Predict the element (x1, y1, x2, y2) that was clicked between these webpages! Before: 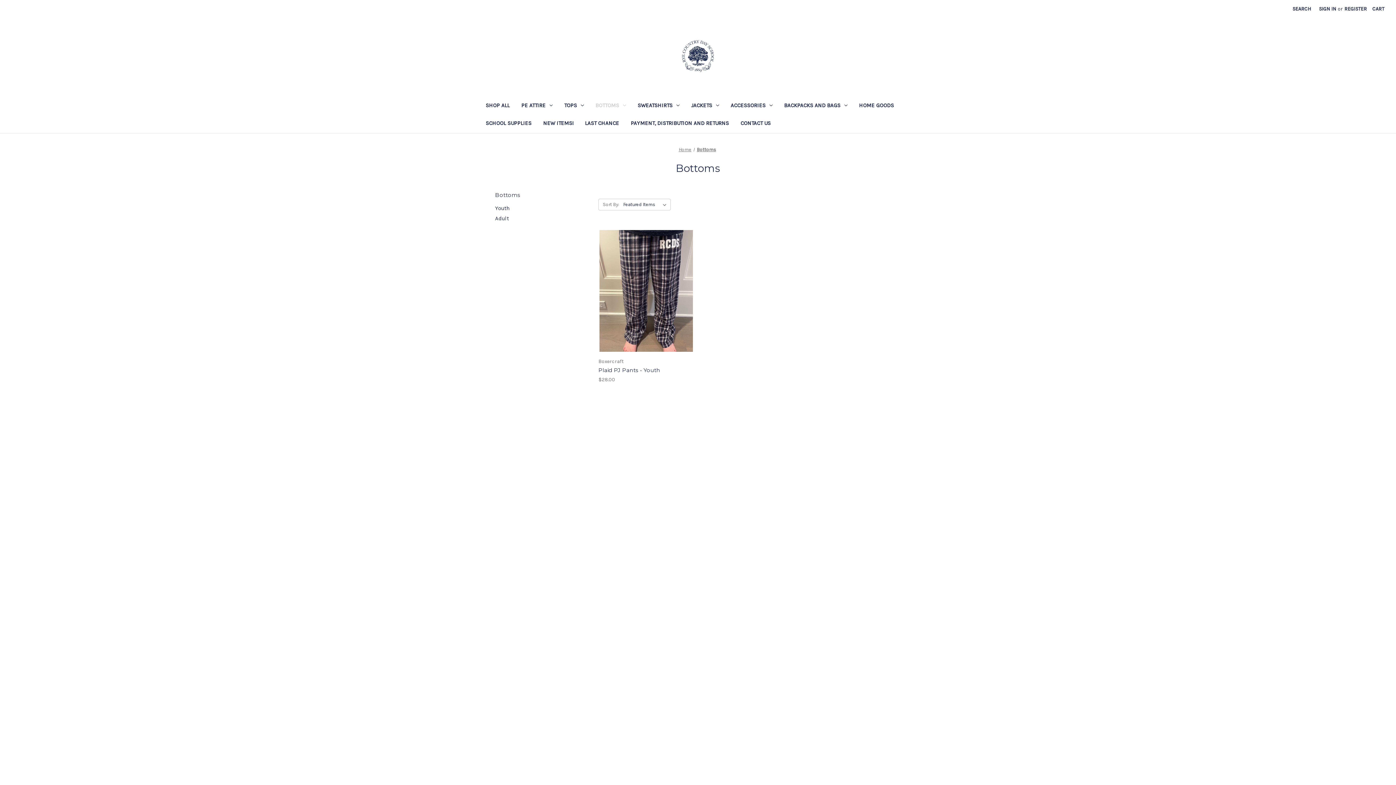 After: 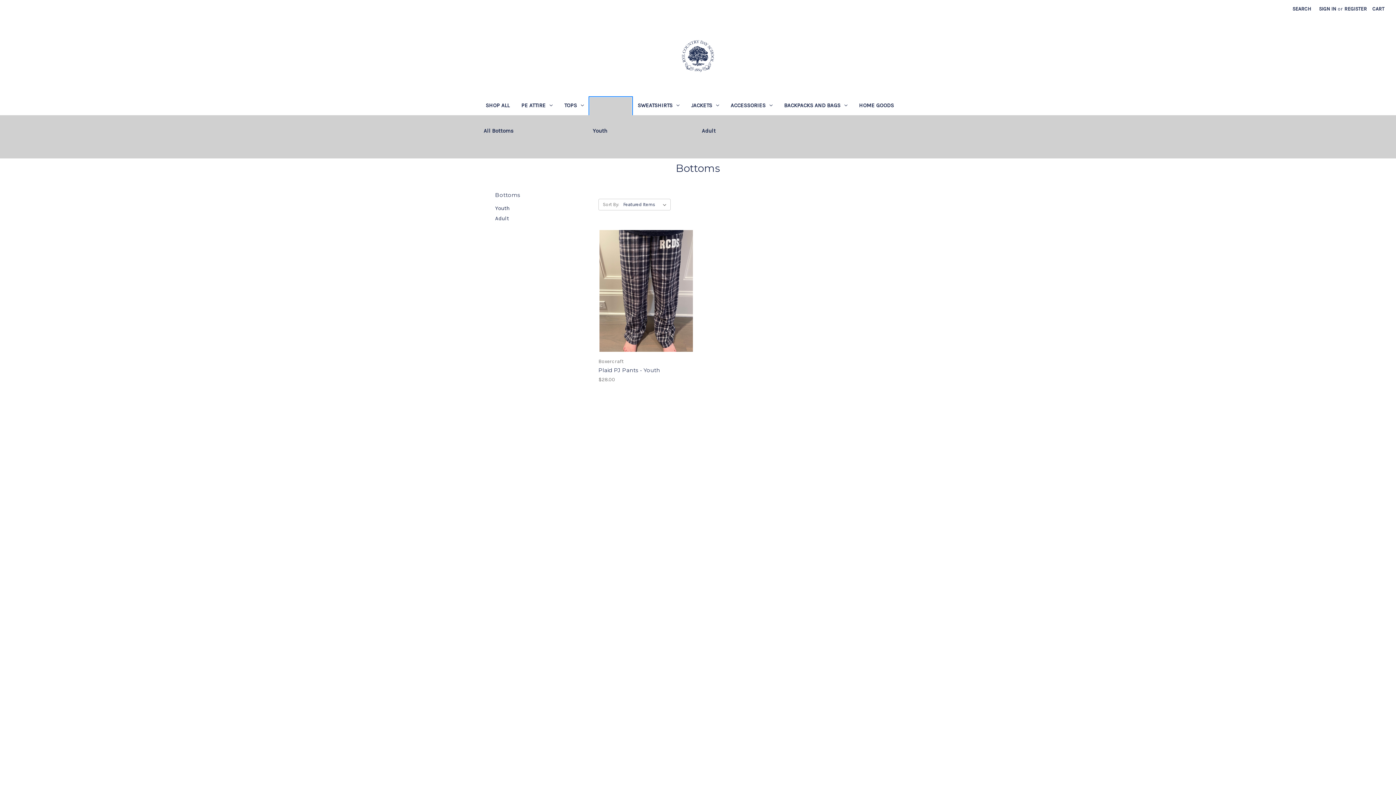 Action: bbox: (589, 97, 631, 115) label: Bottoms